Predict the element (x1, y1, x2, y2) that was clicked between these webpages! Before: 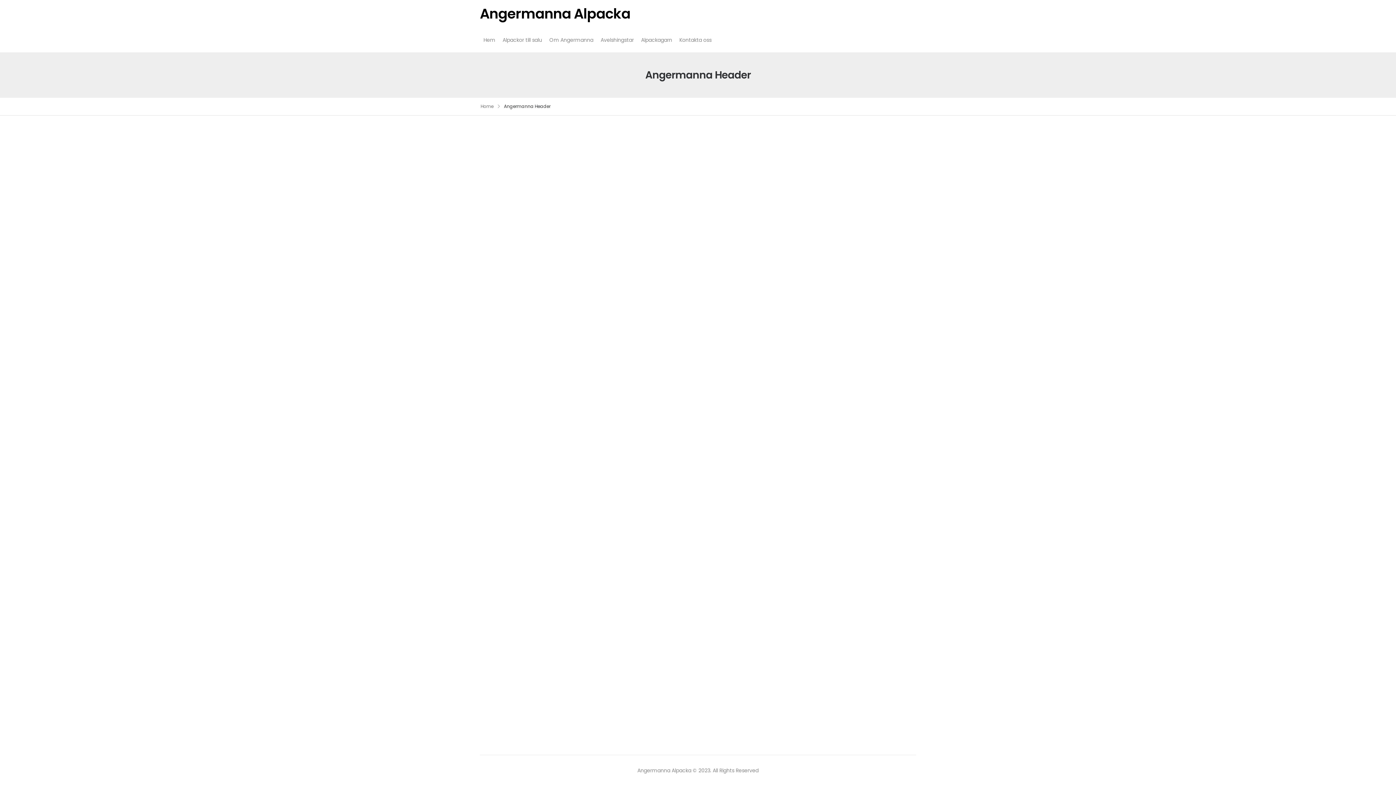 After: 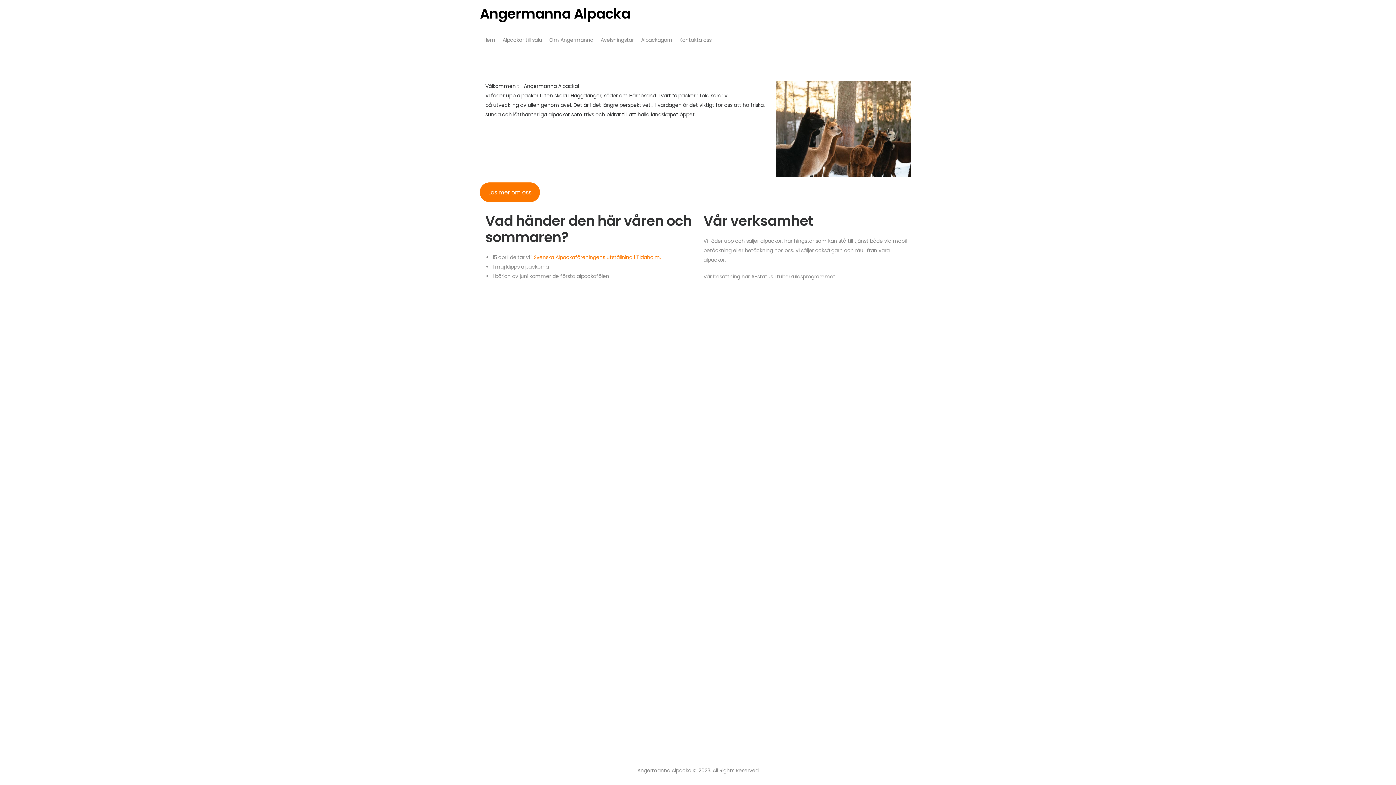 Action: label: Hem bbox: (480, 32, 499, 46)